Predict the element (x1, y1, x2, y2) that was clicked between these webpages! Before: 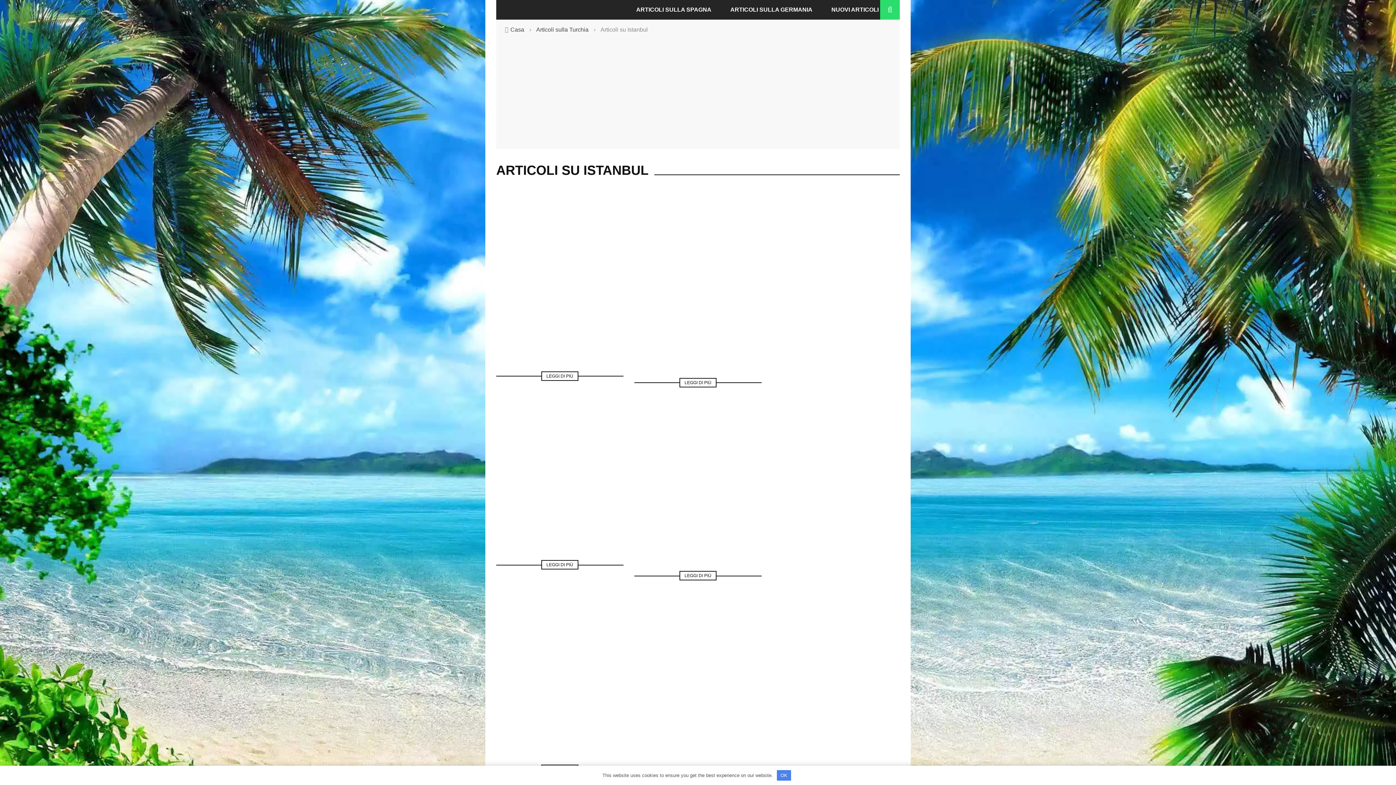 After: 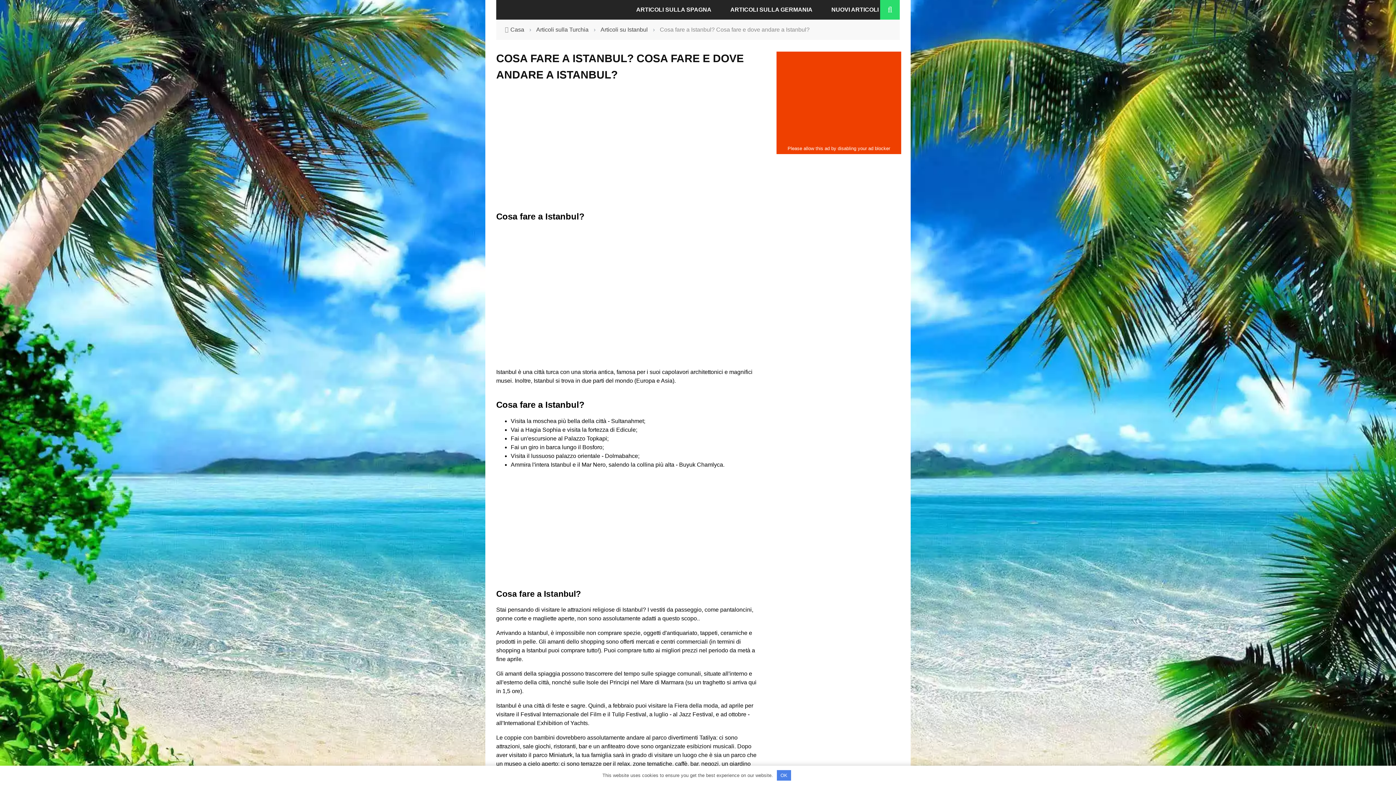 Action: label: LEGGI DI PIÙ bbox: (679, 571, 716, 580)